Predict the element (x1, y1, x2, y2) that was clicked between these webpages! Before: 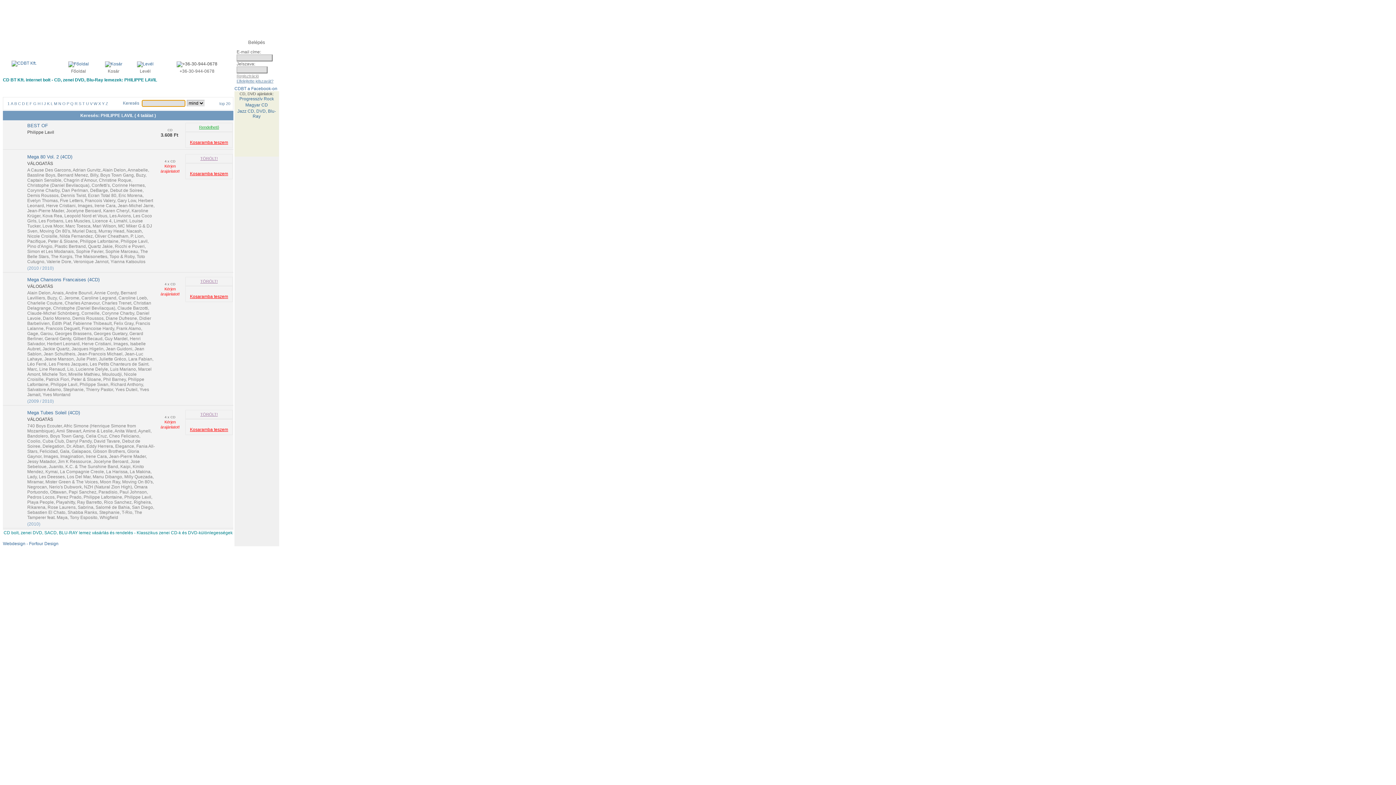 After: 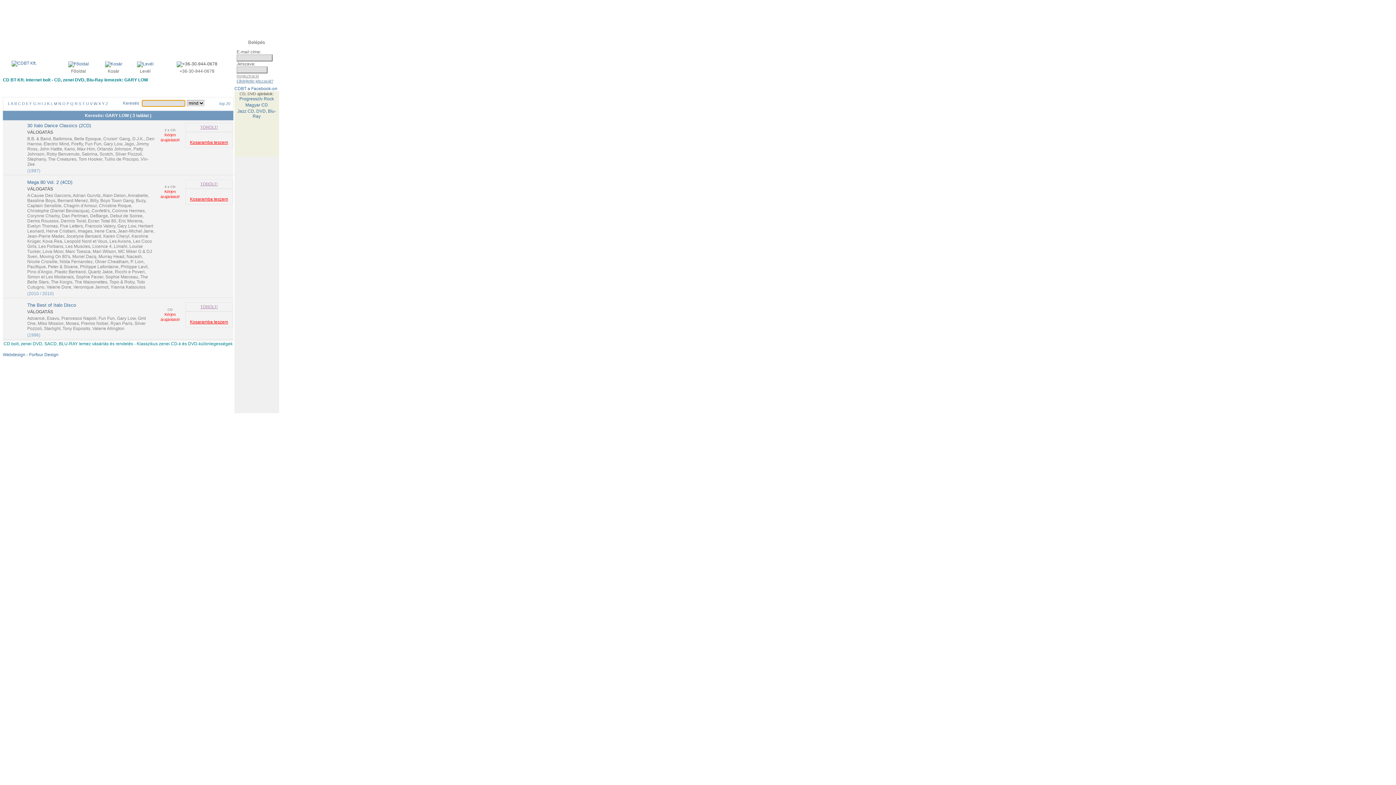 Action: bbox: (115, 198, 136, 203) label: , Gary Low